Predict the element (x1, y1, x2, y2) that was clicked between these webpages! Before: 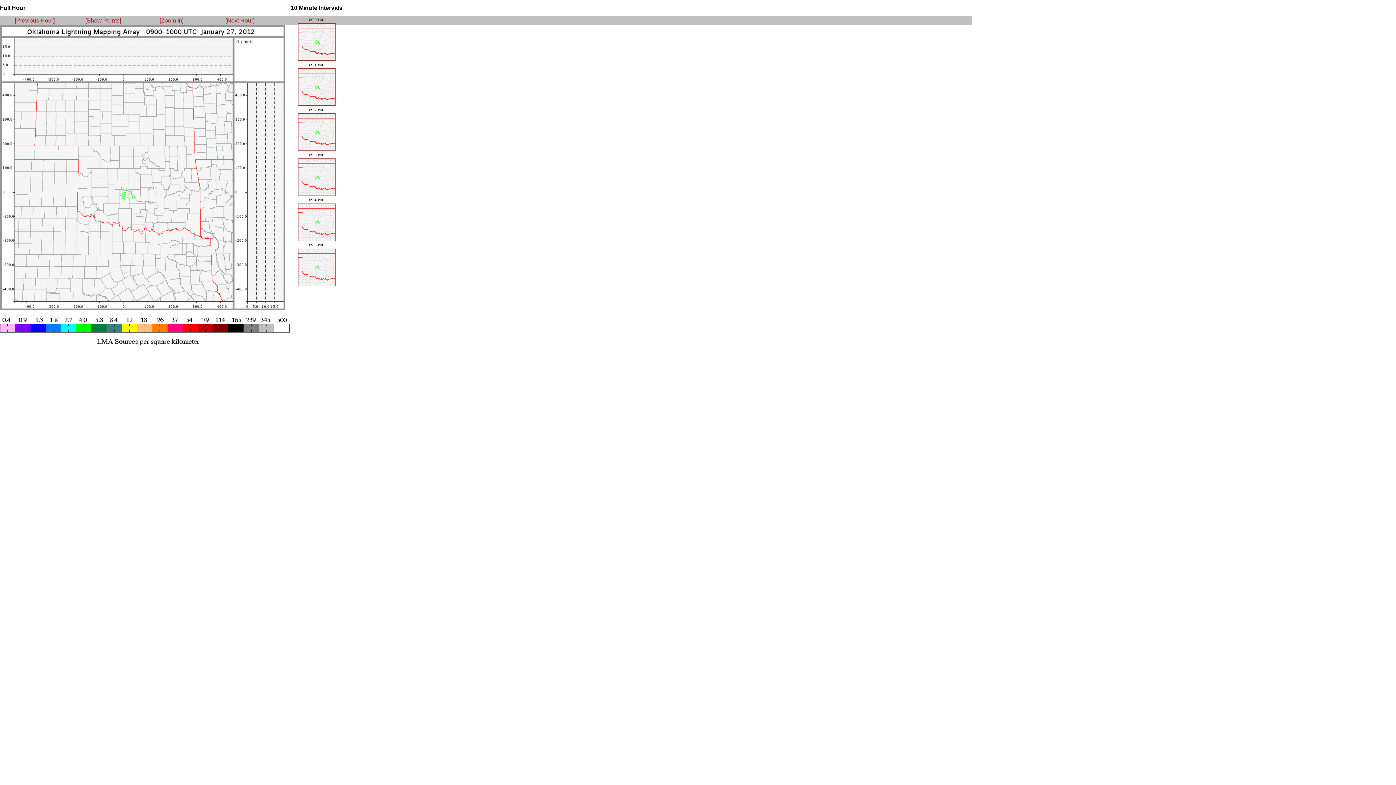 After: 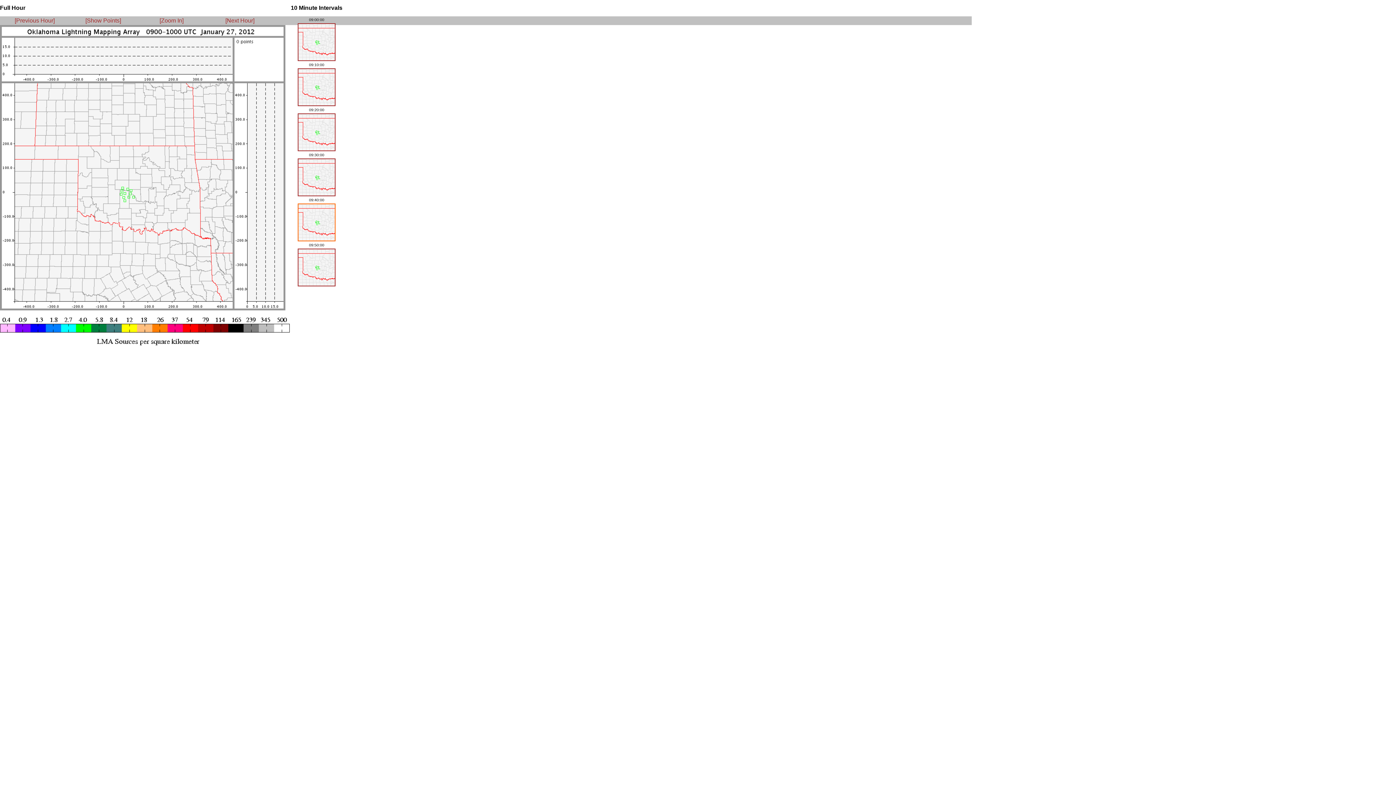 Action: bbox: (297, 237, 335, 242)